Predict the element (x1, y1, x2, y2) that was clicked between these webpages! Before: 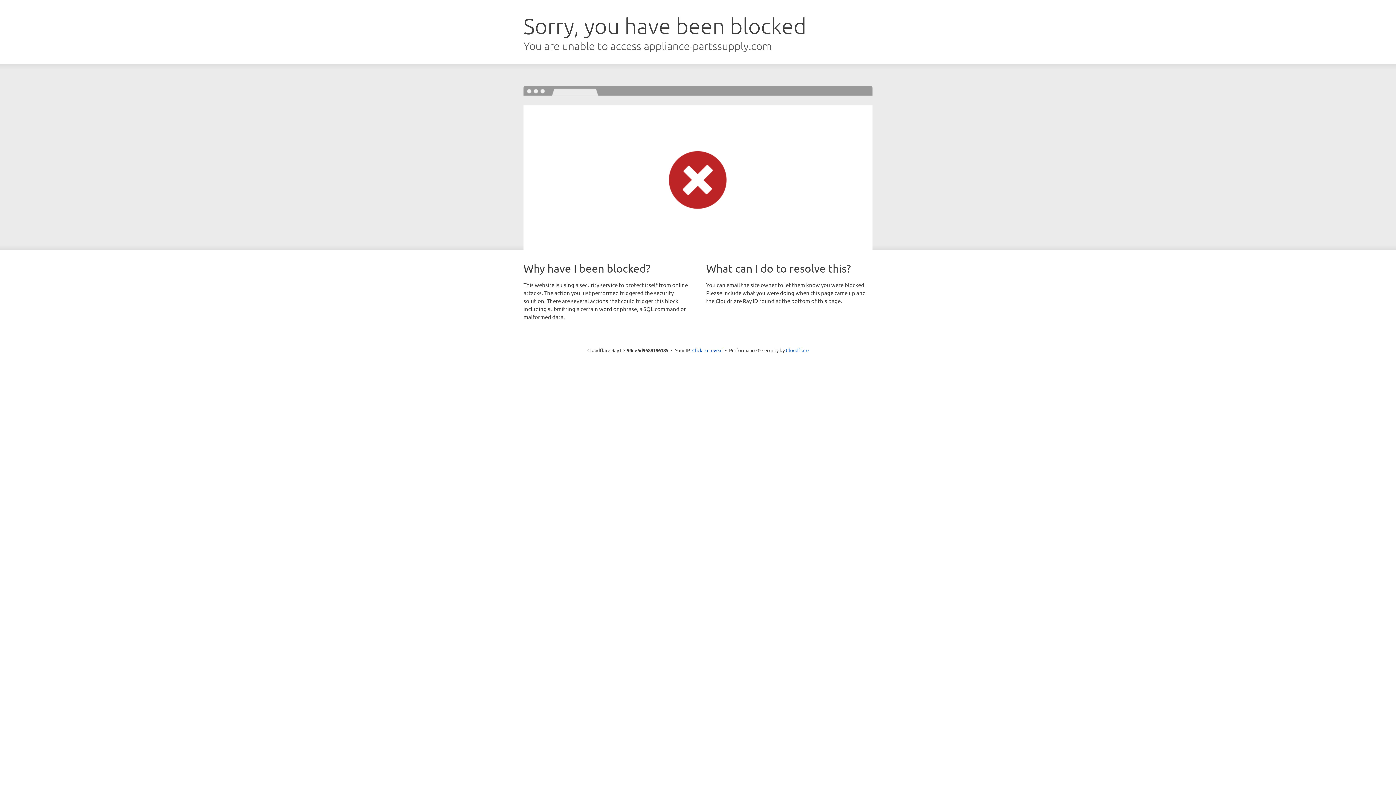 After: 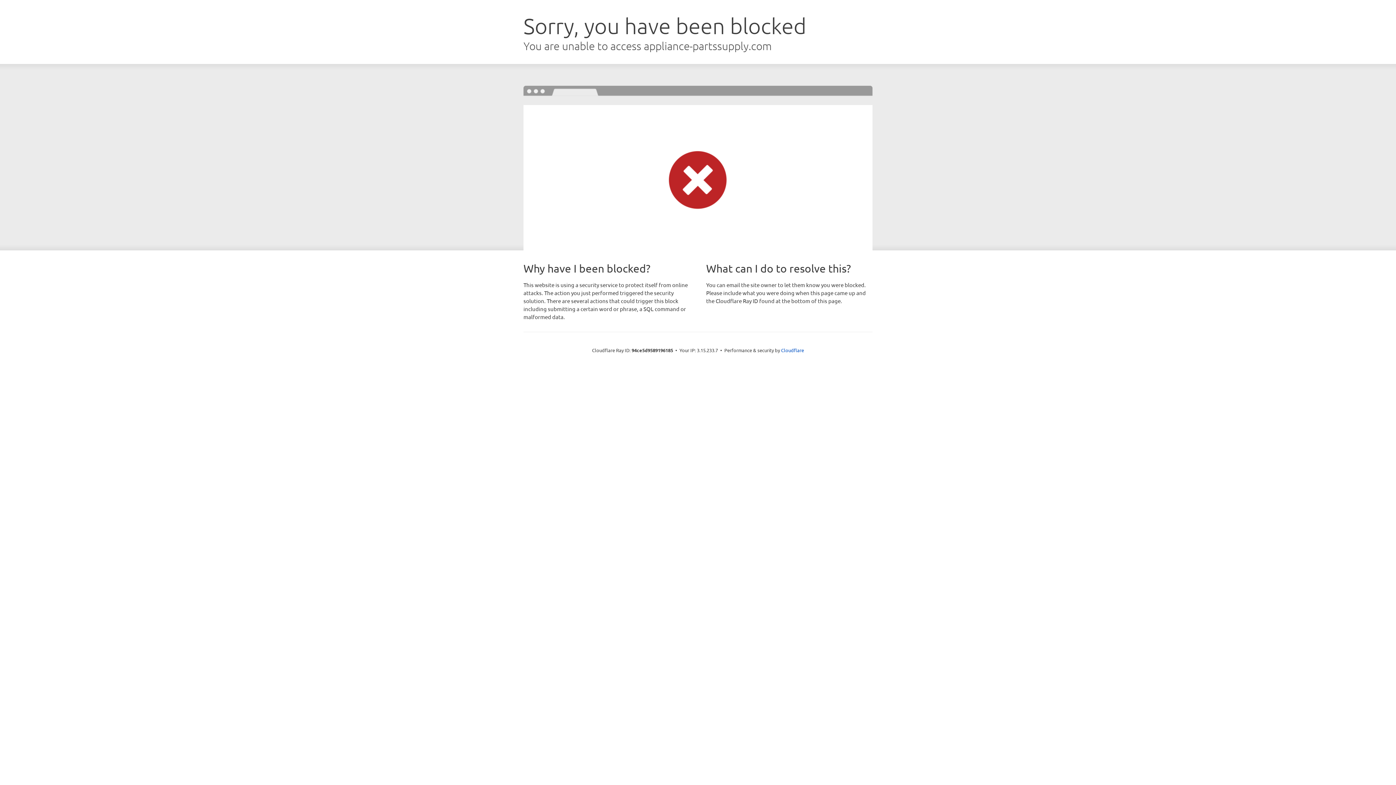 Action: label: Click to reveal bbox: (692, 346, 722, 353)